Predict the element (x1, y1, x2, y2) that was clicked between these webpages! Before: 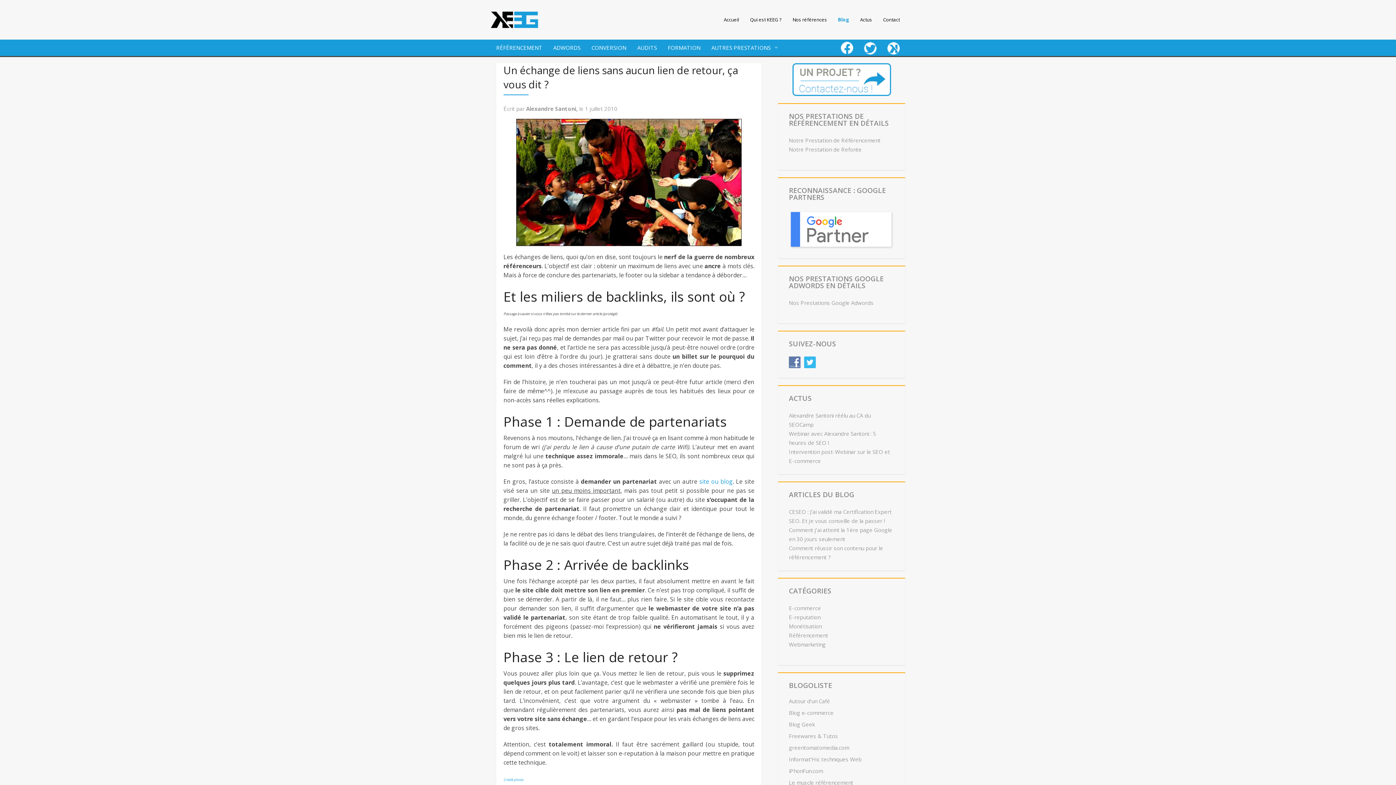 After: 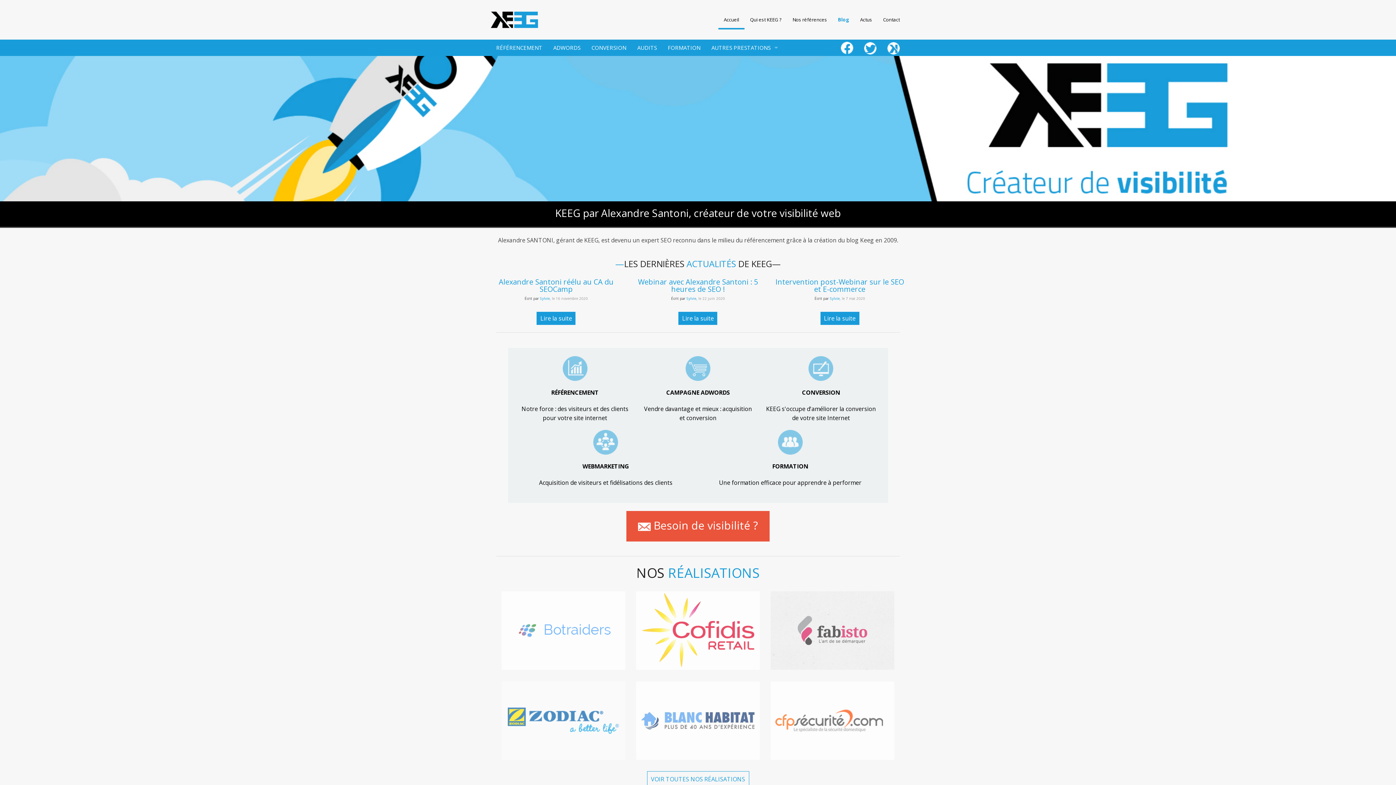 Action: bbox: (490, 15, 538, 23)